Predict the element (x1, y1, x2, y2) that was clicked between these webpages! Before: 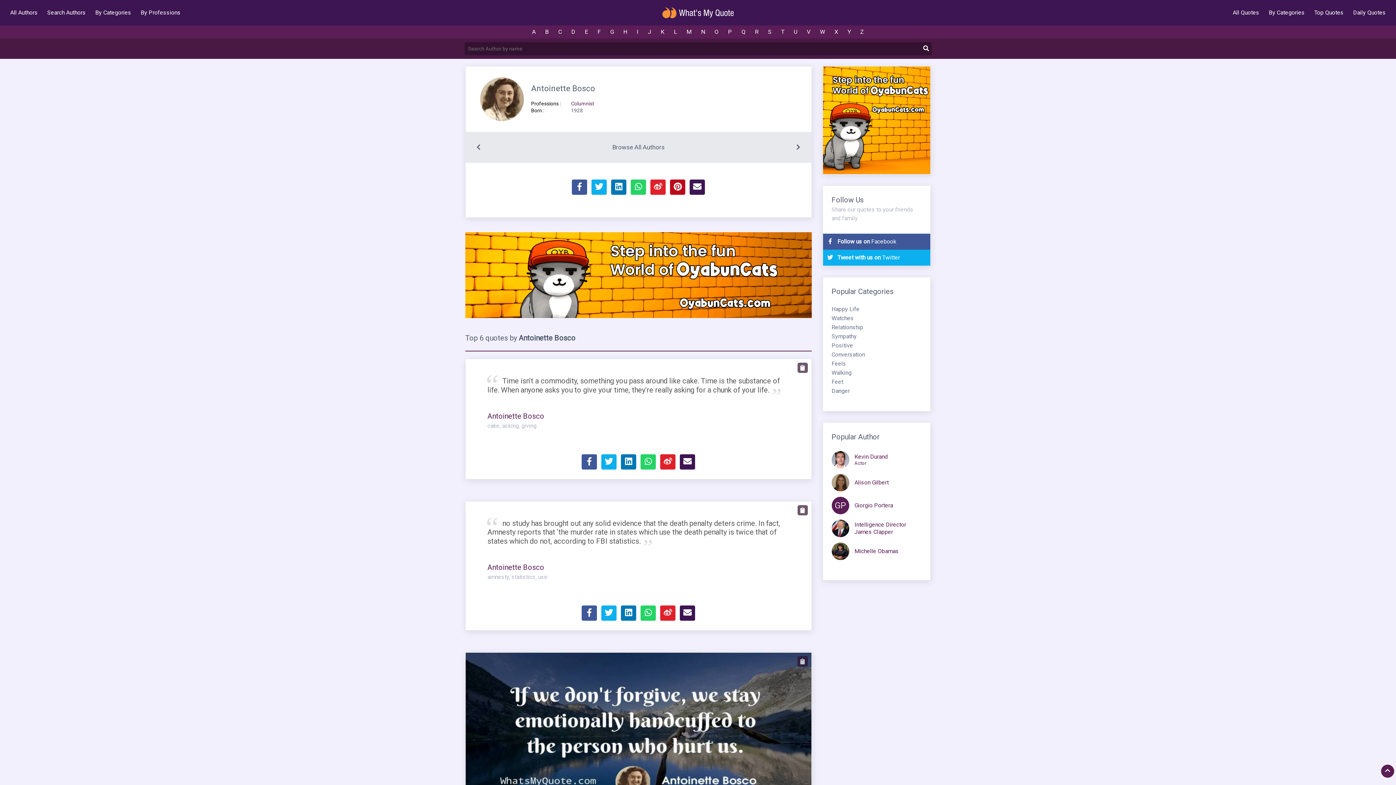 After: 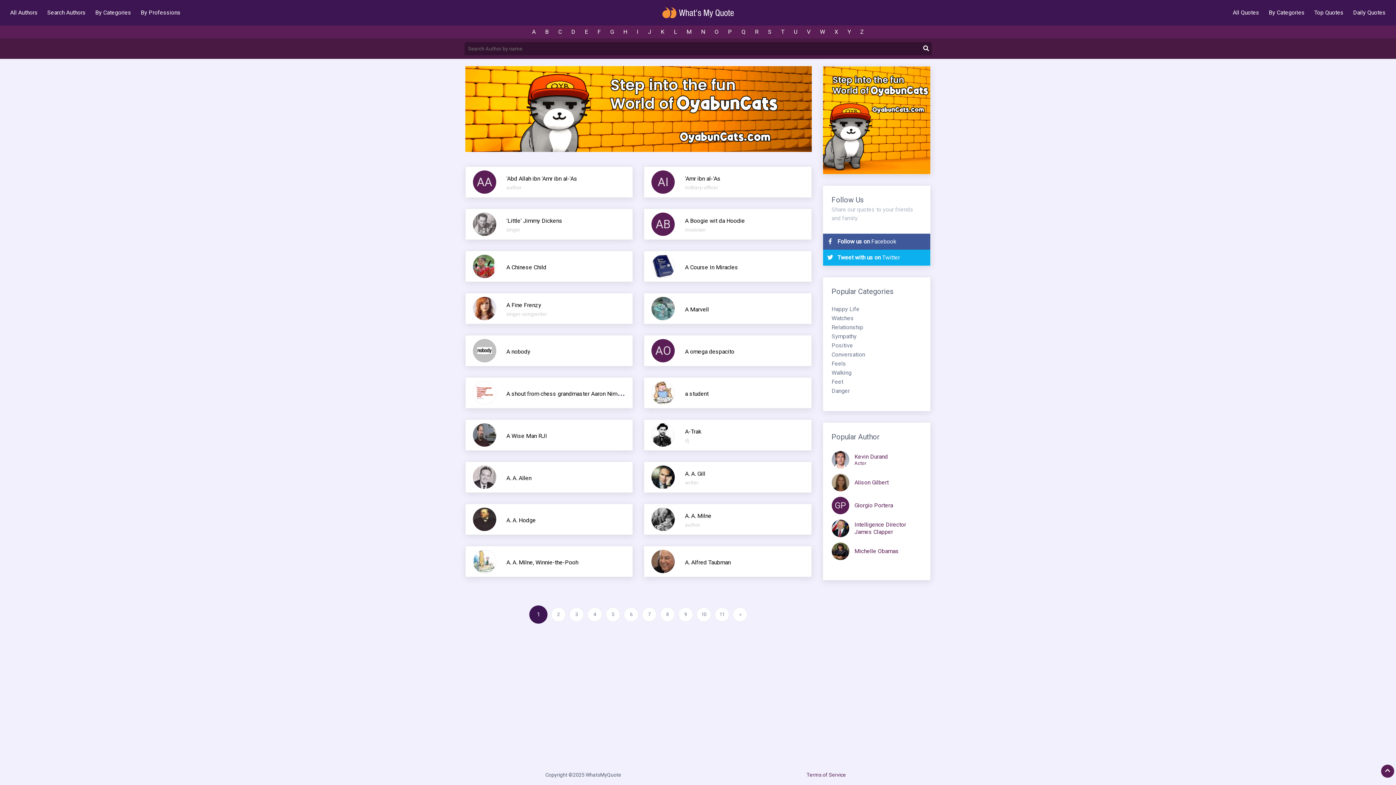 Action: bbox: (920, 42, 931, 55)